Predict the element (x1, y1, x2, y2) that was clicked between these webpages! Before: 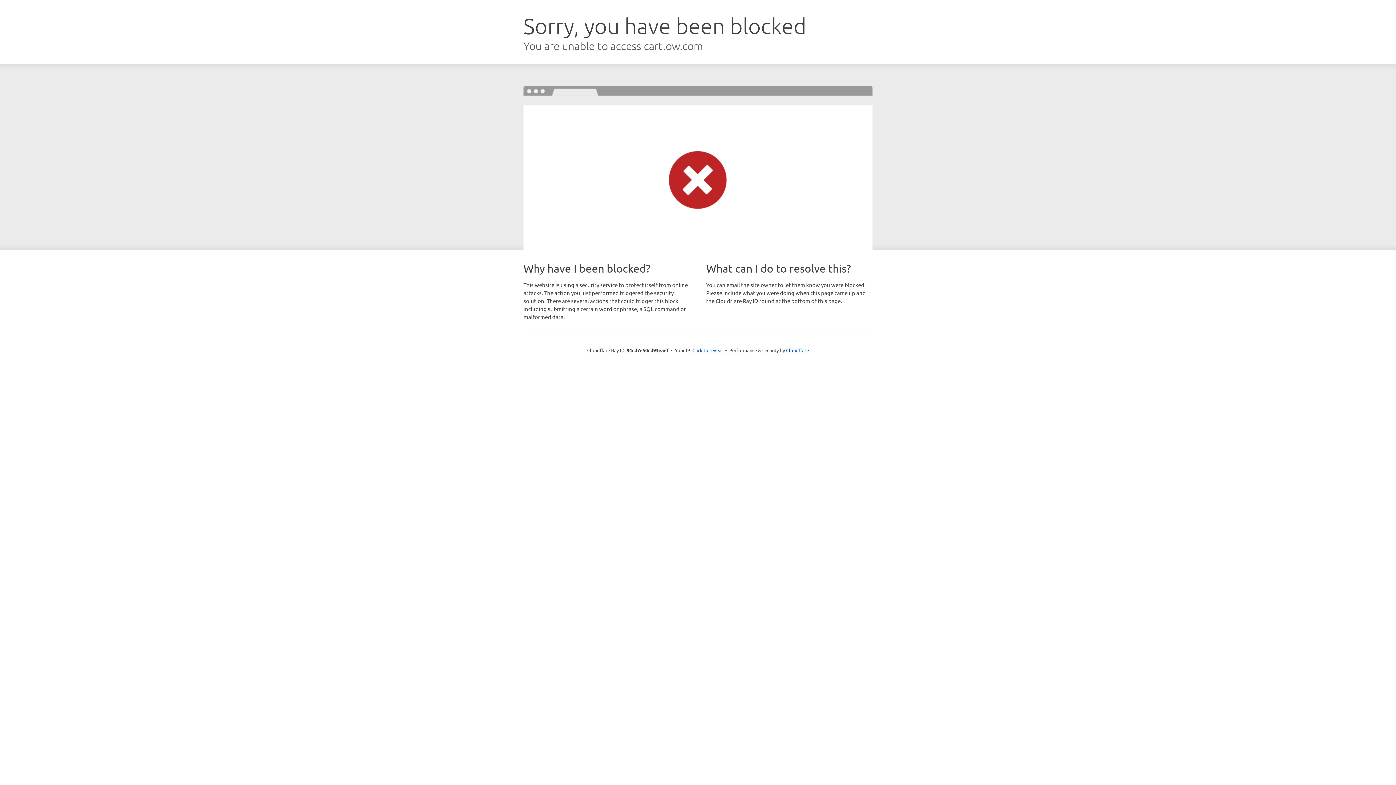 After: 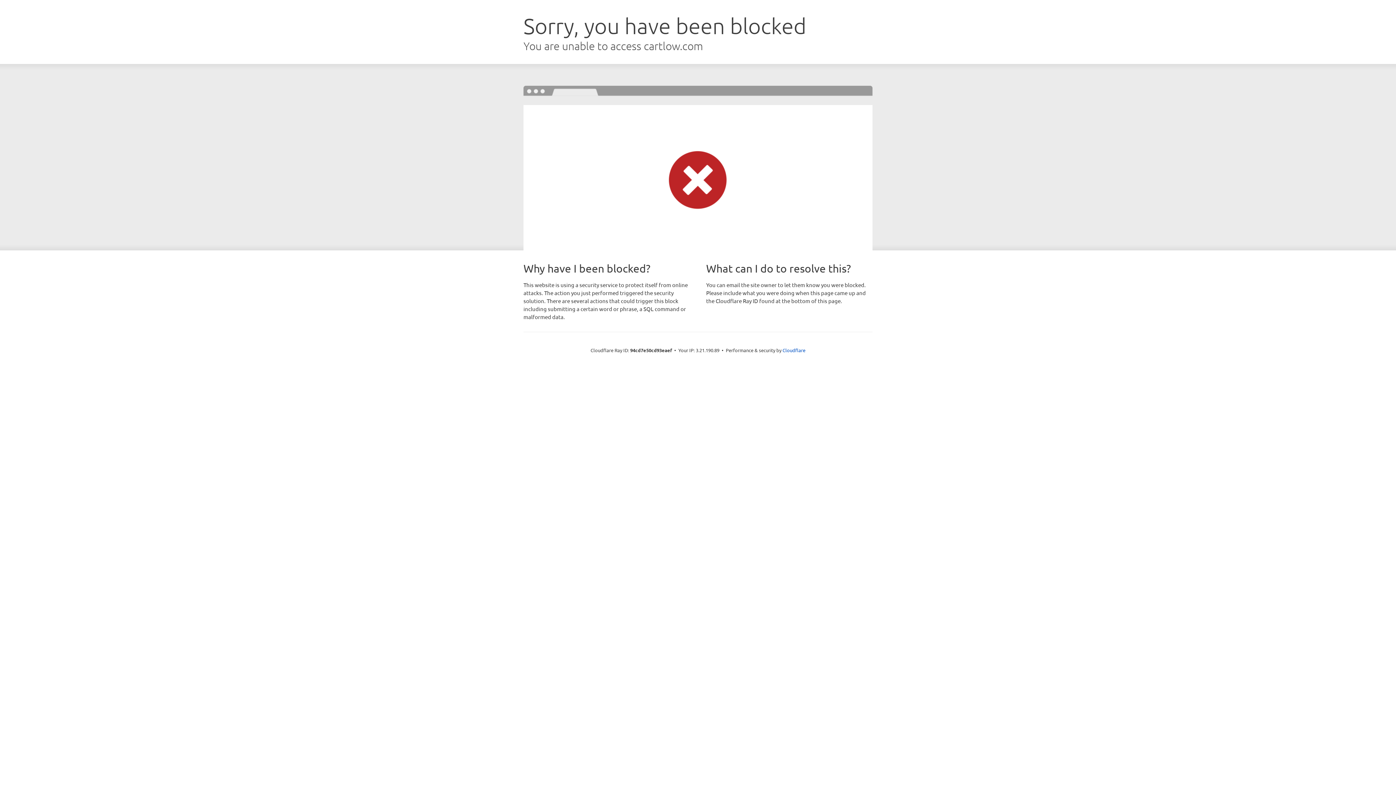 Action: bbox: (692, 346, 723, 353) label: Click to reveal